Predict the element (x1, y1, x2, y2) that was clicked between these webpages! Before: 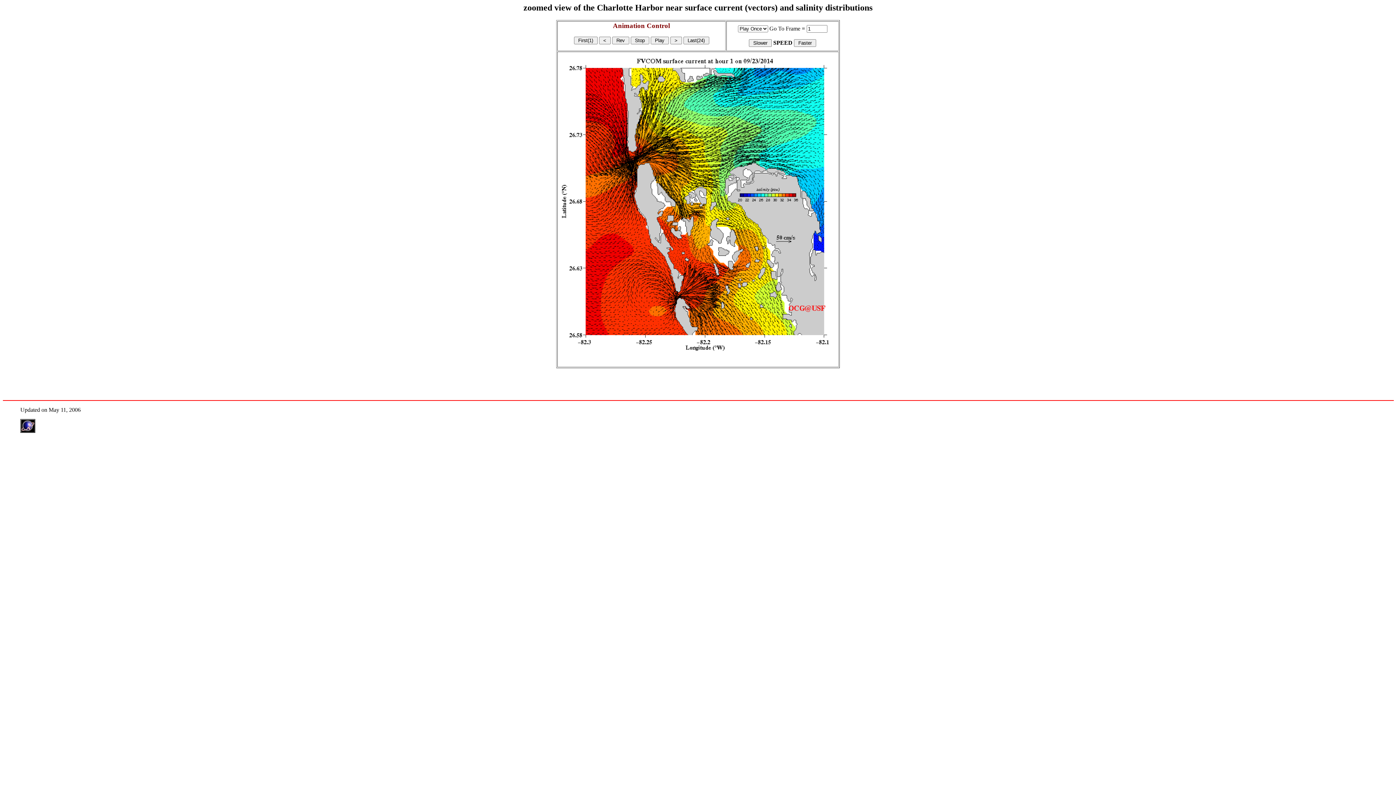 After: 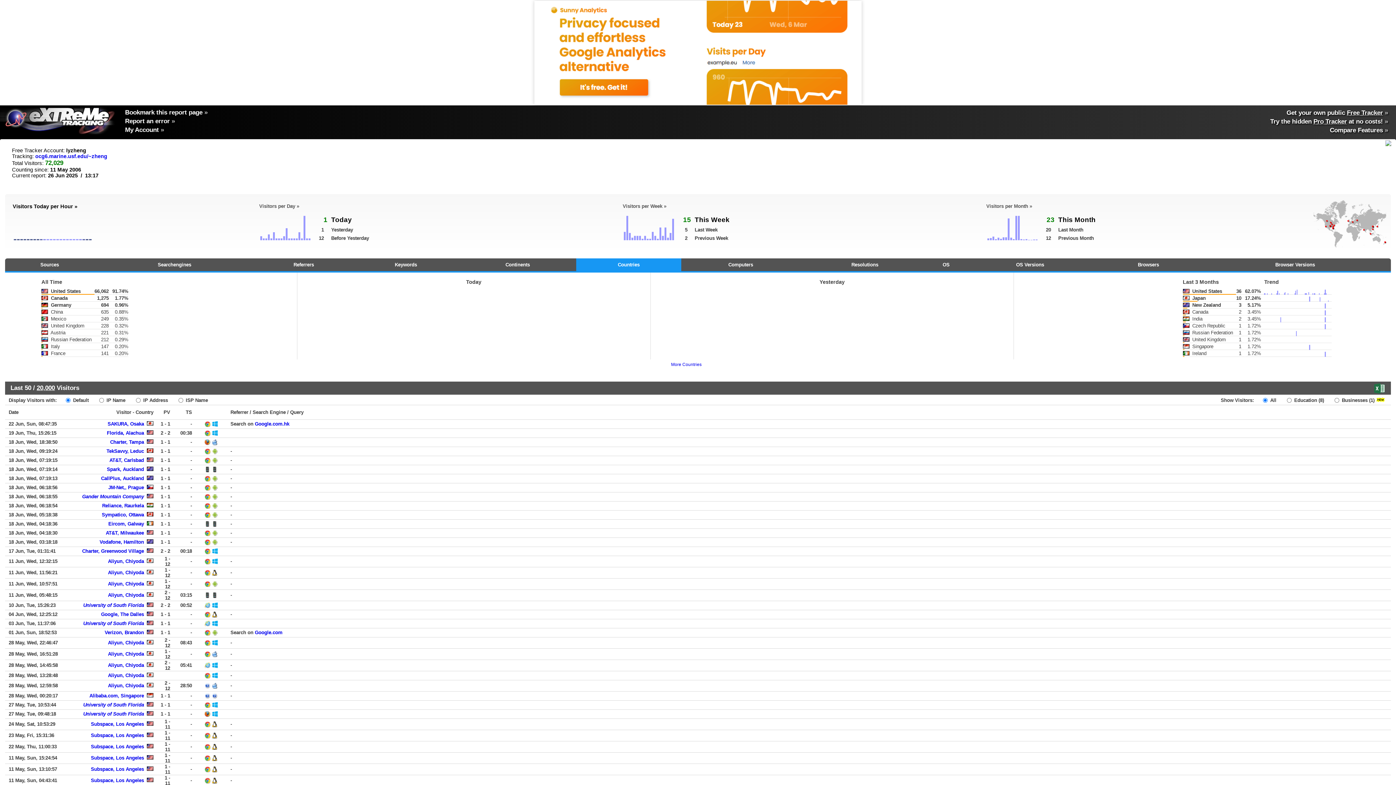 Action: bbox: (20, 427, 35, 434)